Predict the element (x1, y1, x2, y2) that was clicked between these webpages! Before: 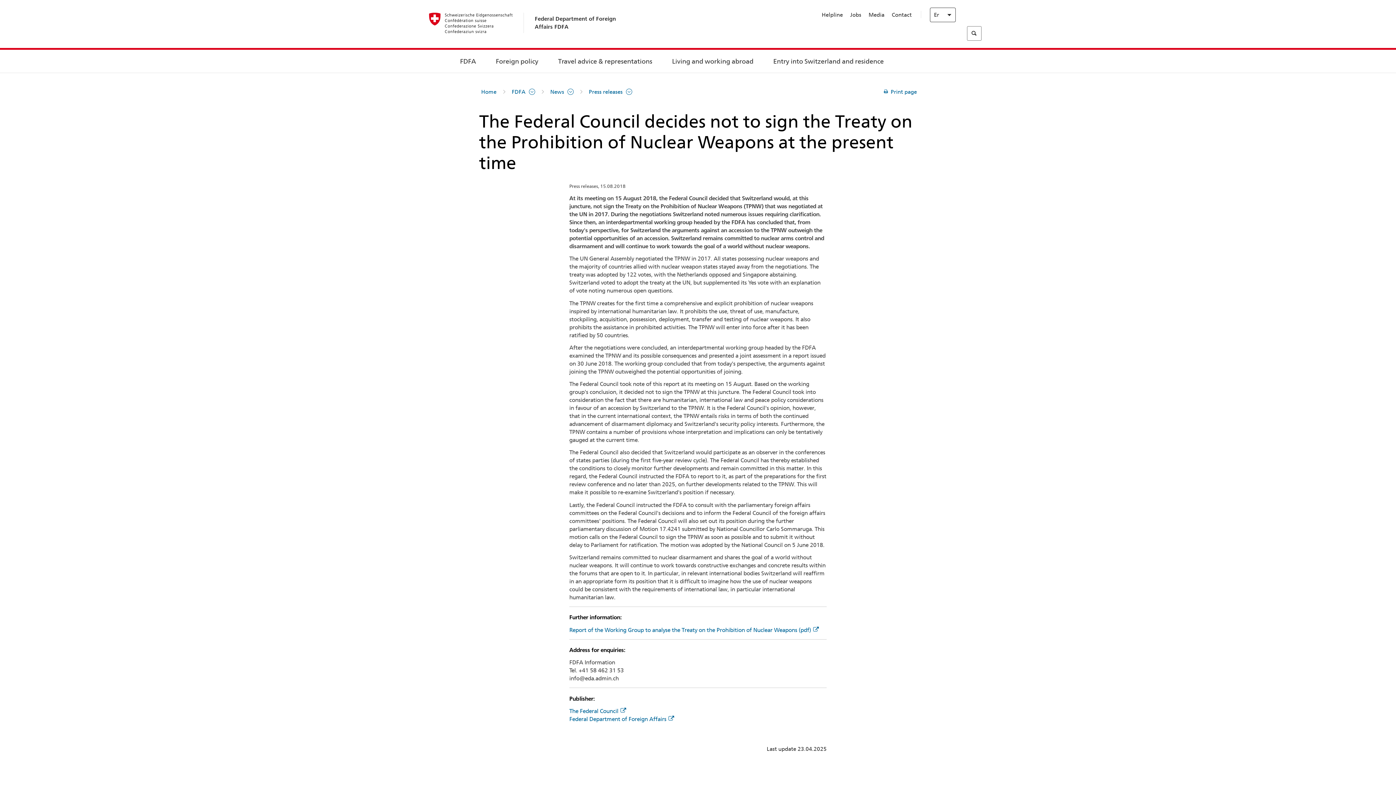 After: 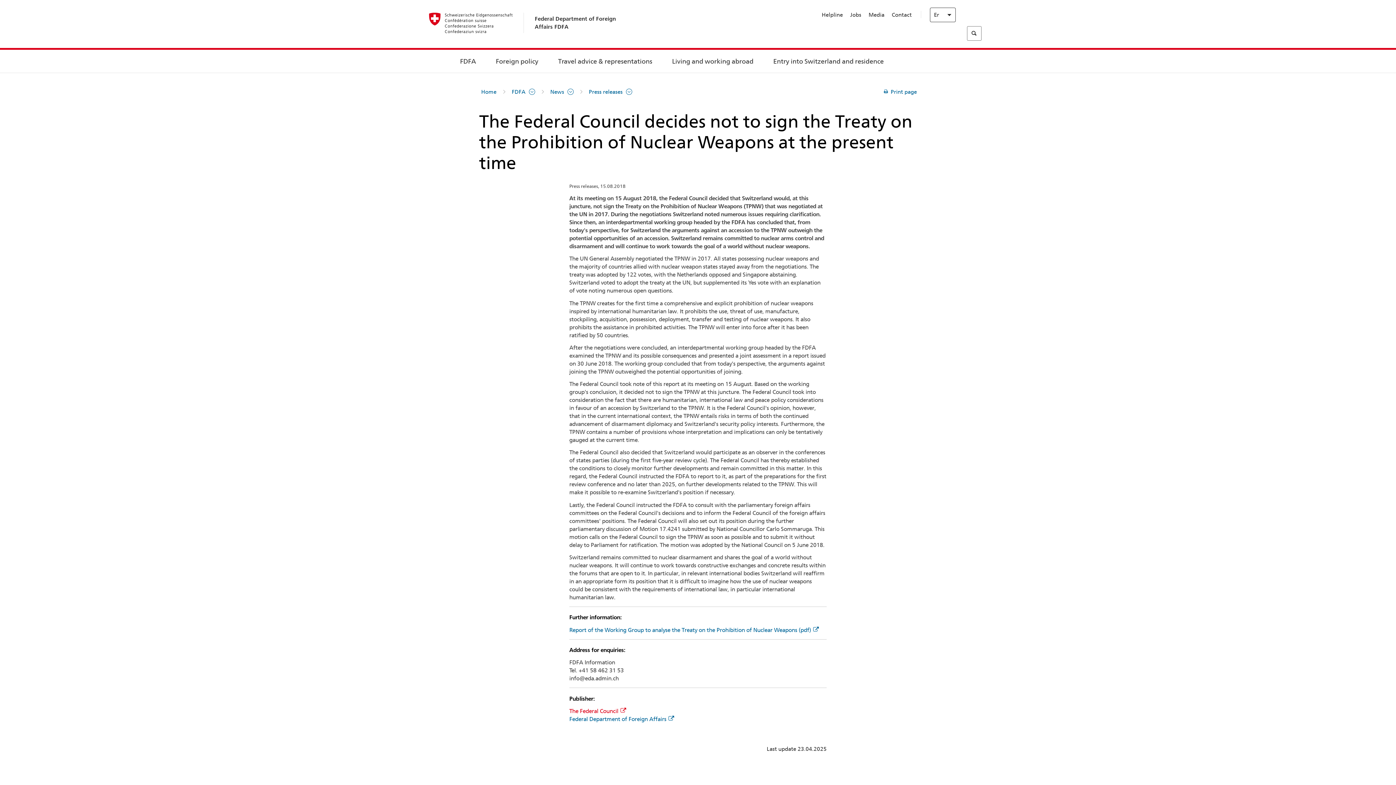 Action: label: The Federal Council bbox: (569, 708, 626, 715)